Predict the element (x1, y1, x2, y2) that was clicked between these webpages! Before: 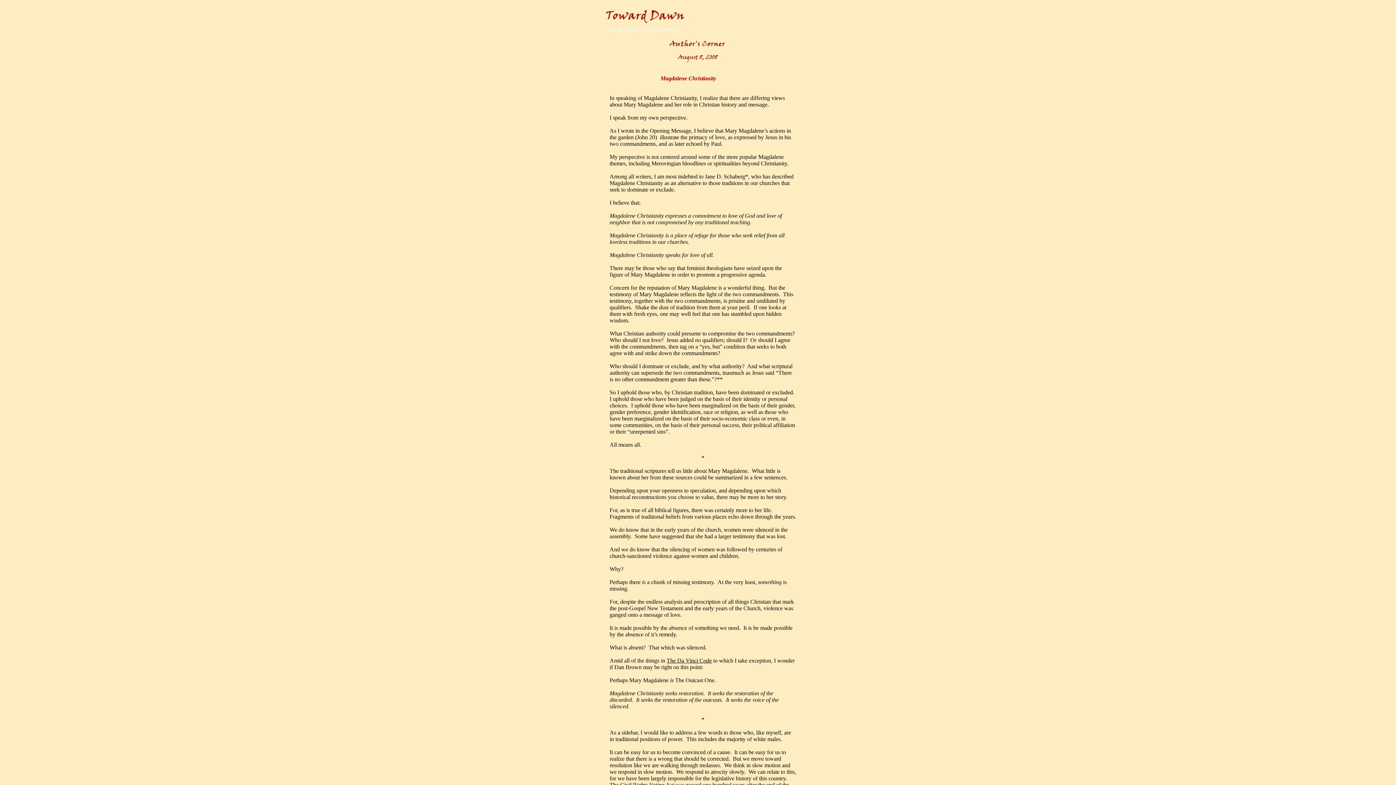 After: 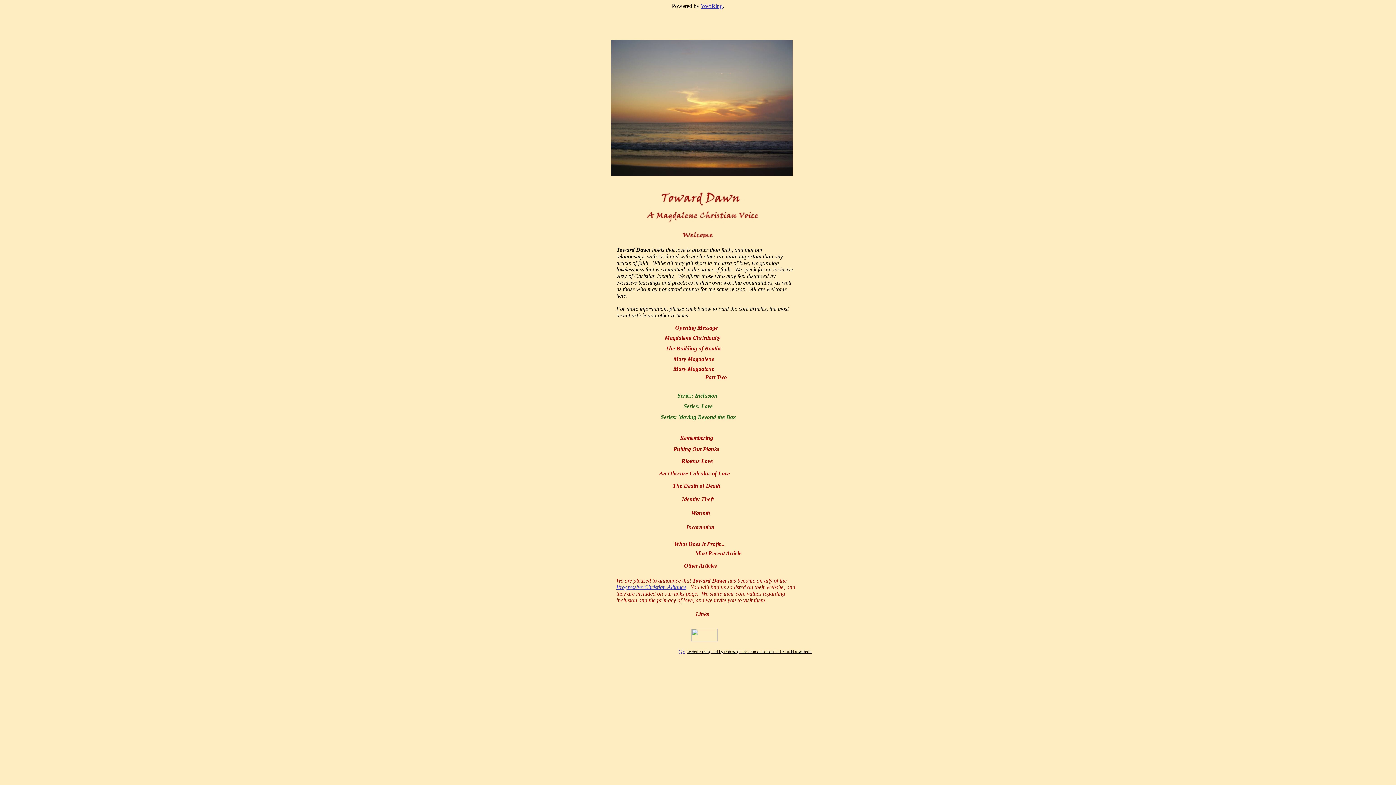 Action: bbox: (602, 30, 704, 36)